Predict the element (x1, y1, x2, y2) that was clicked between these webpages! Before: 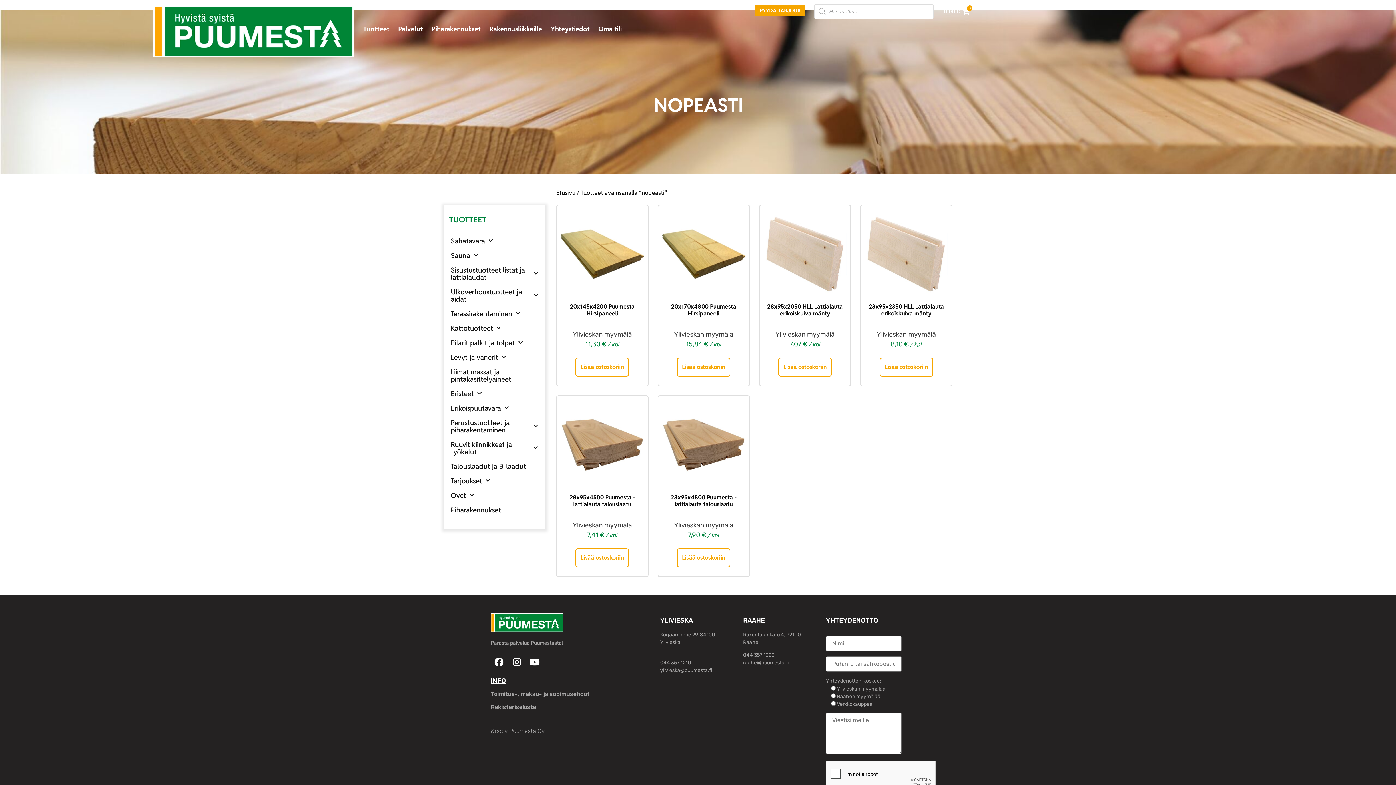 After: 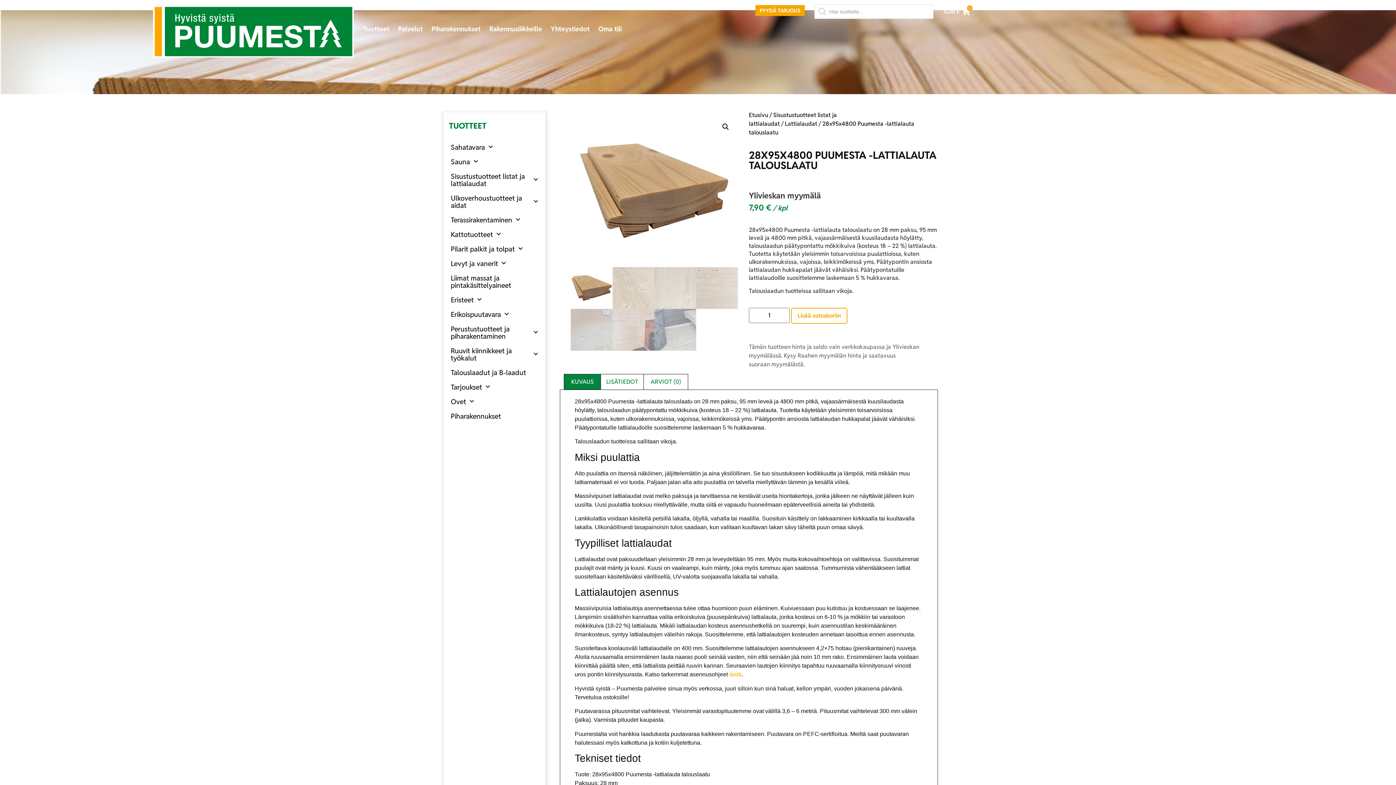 Action: bbox: (662, 399, 745, 543) label: 28x95x4800 Puumesta -lattialauta talouslaatu


Ylivieskan myymälä
7,90 € / kpl